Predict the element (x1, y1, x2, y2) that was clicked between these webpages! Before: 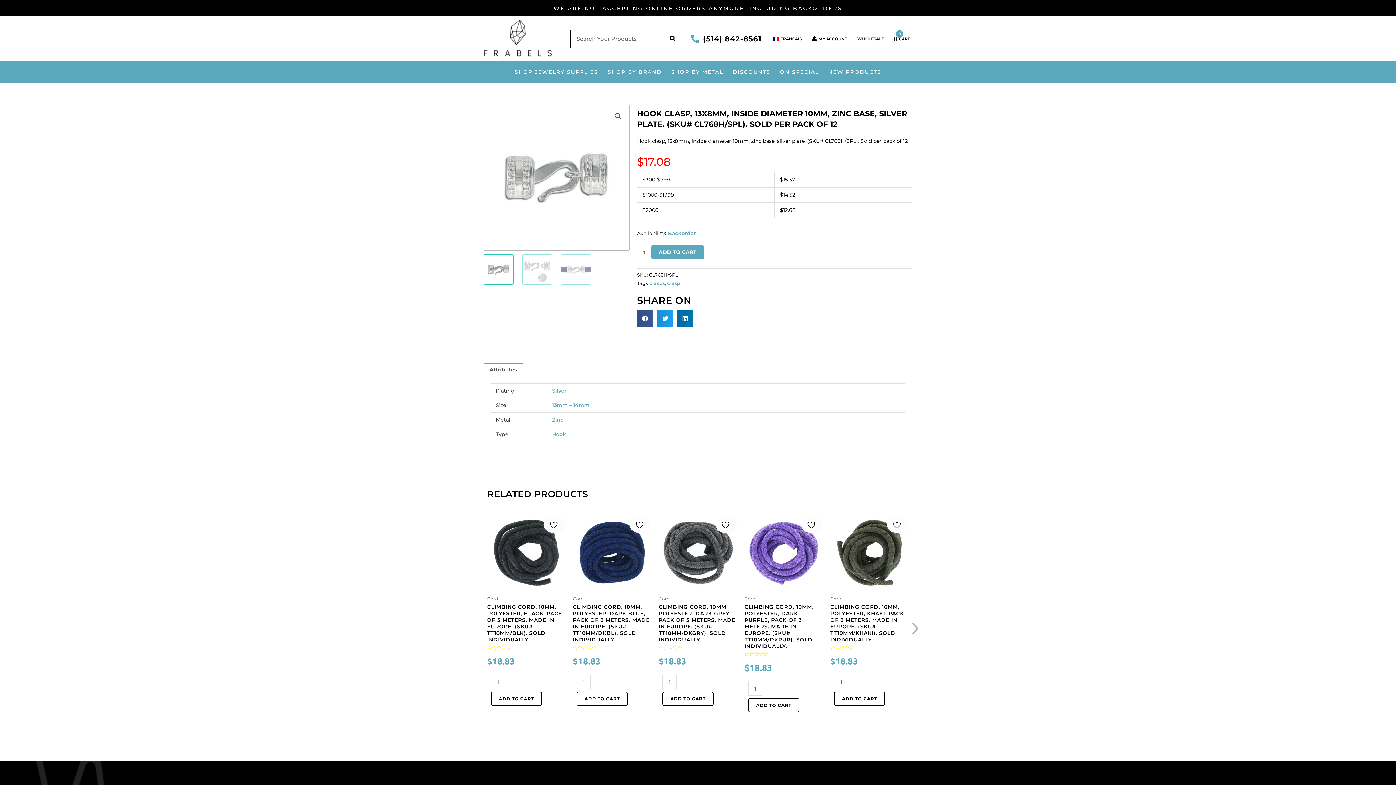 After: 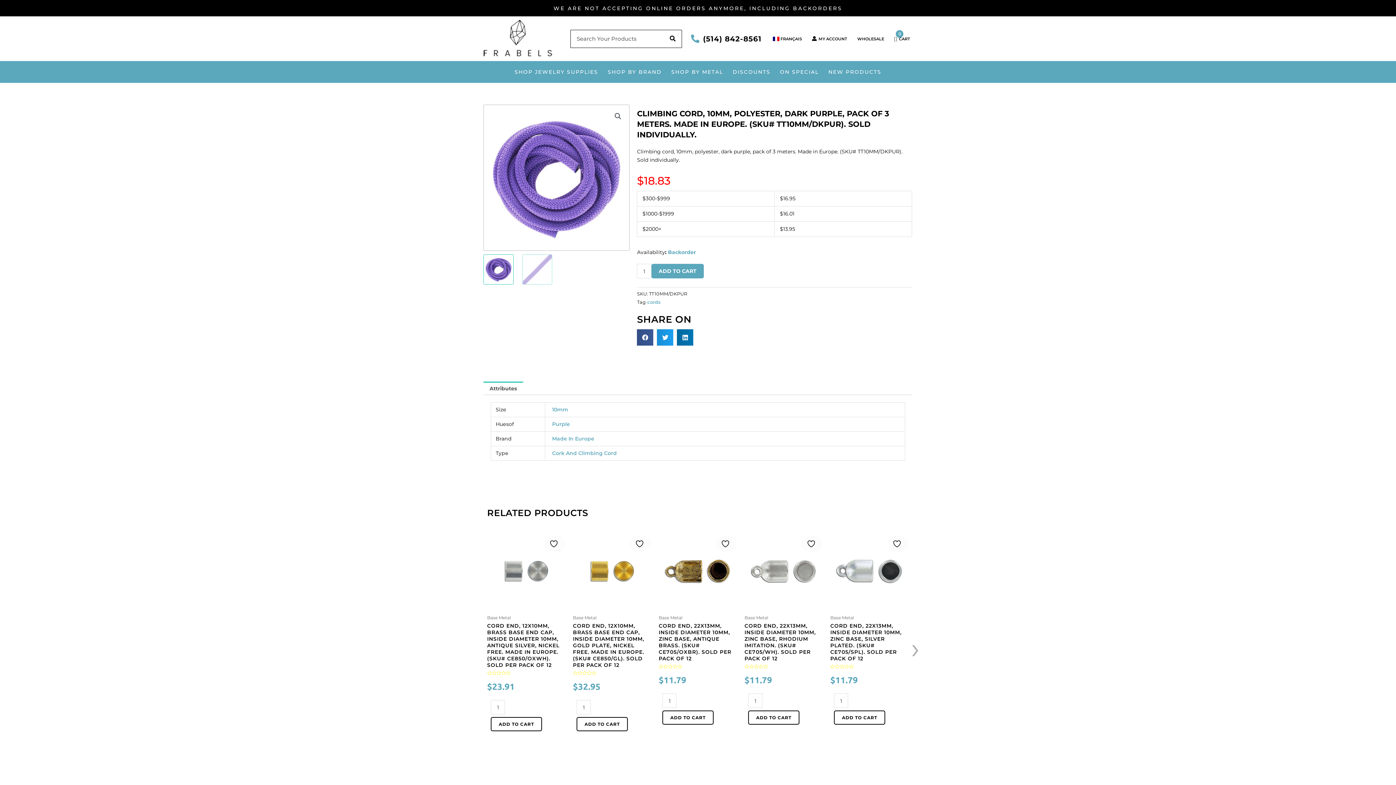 Action: label: CLIMBING CORD, 10MM, POLYESTER, DARK PURPLE, PACK OF 3 METERS. MADE IN EUROPE. (SKU# TT10MM/DKPUR). SOLD INDIVIDUALLY. bbox: (744, 603, 823, 652)